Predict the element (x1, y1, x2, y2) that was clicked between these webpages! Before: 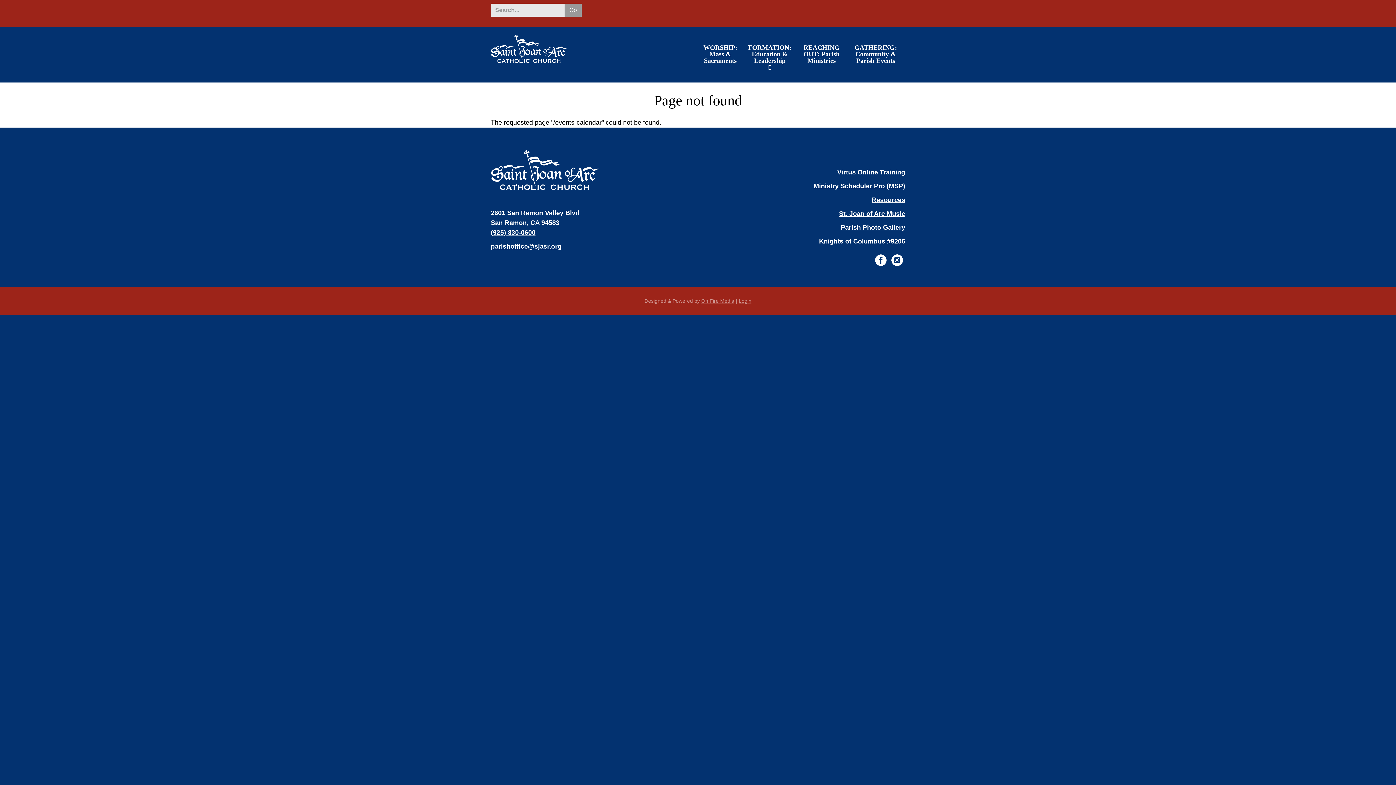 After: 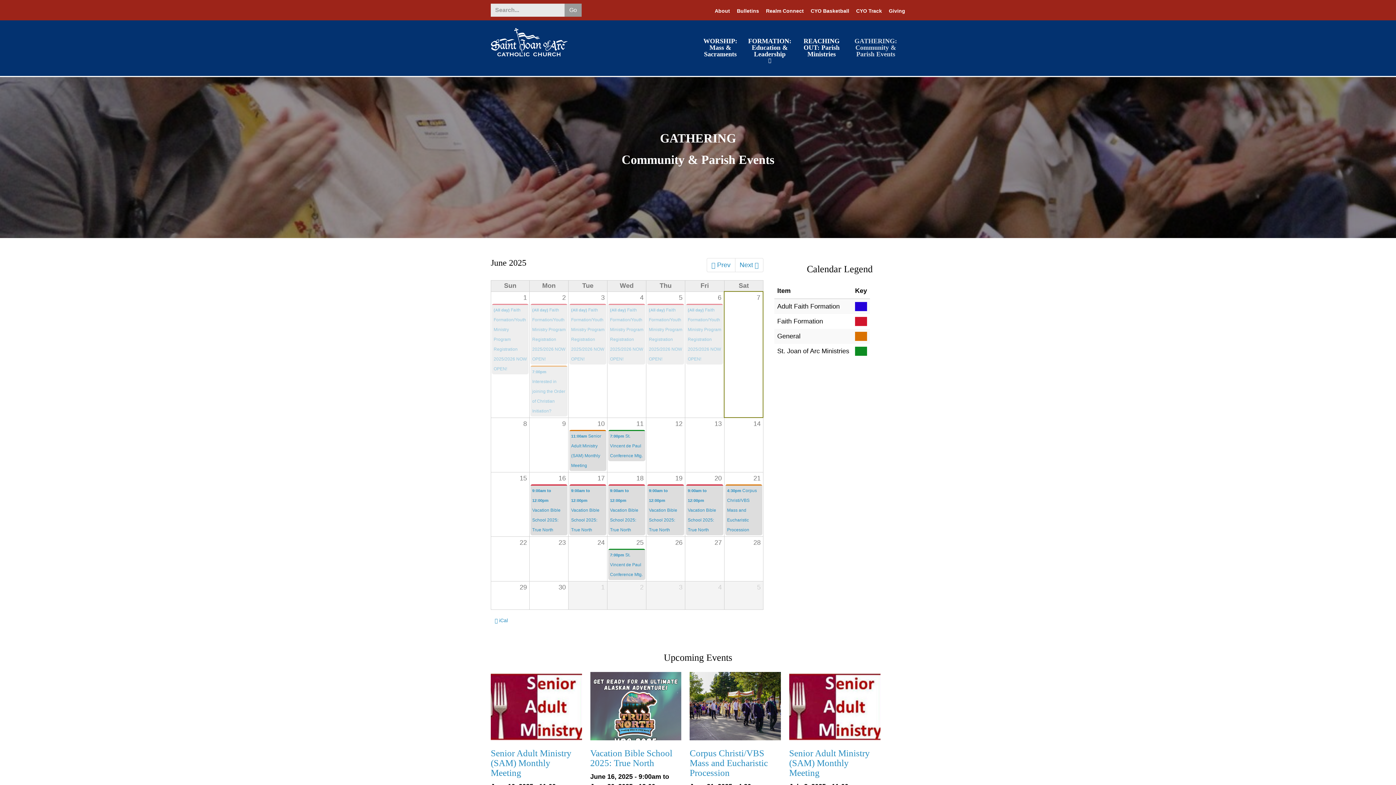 Action: label: GATHERING: Community & Parish Events bbox: (846, 38, 905, 69)